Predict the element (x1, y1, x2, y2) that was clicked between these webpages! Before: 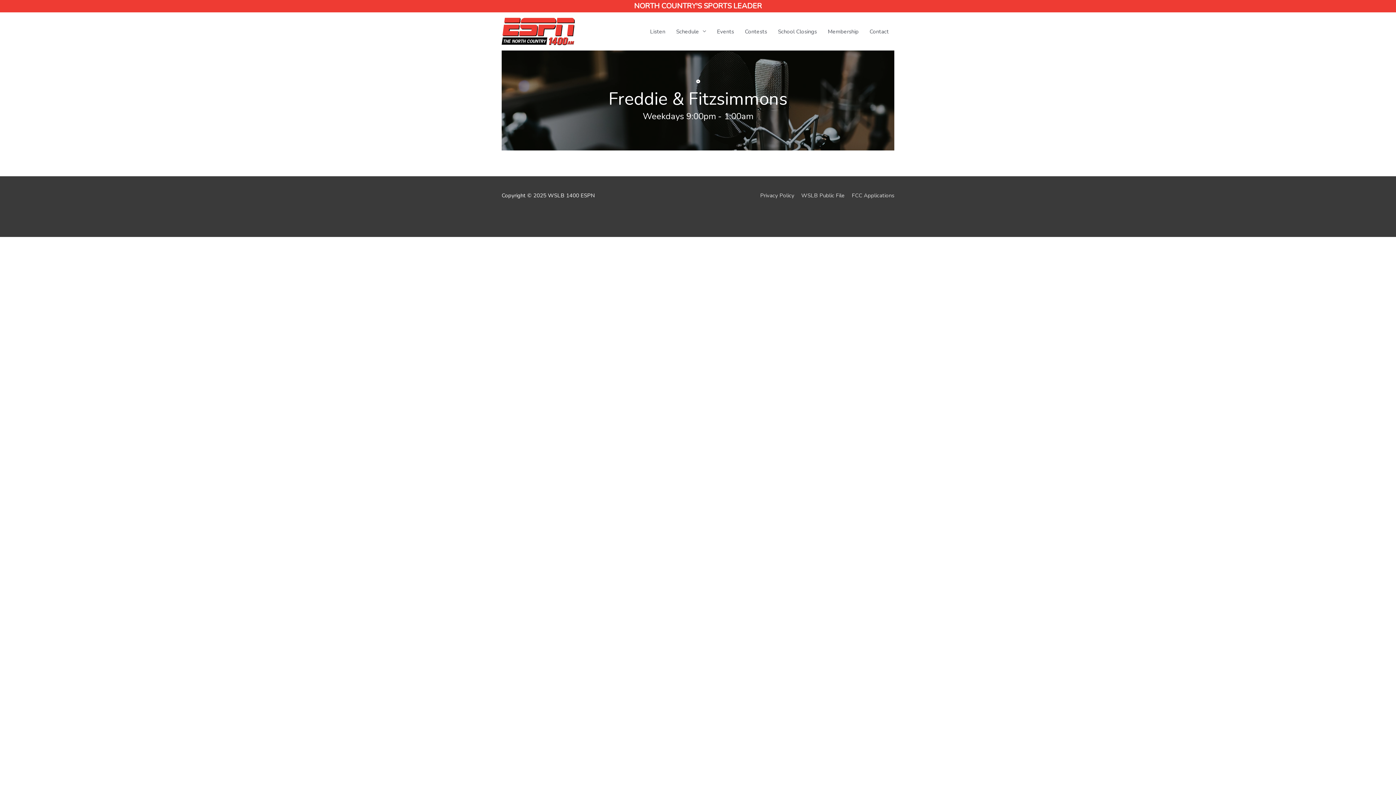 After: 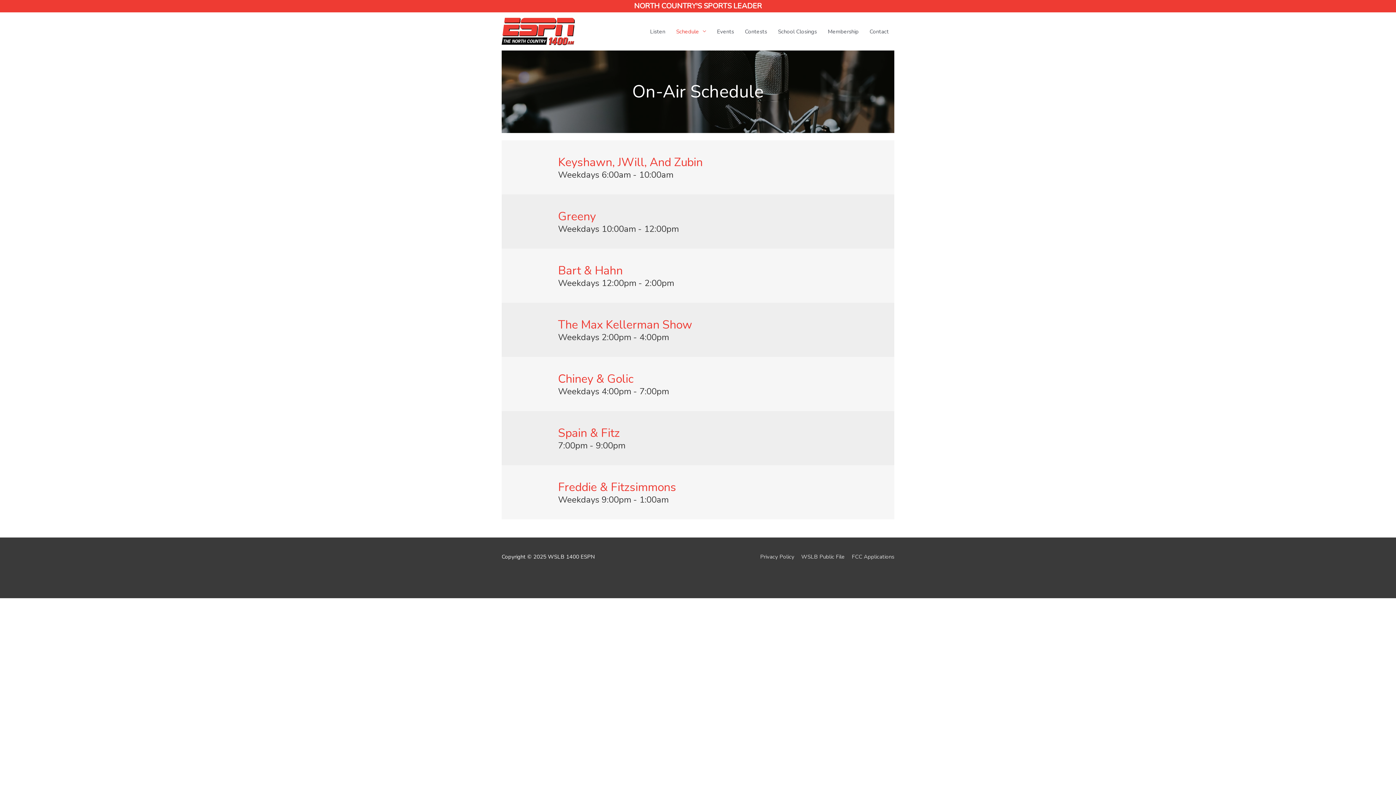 Action: bbox: (670, 20, 711, 42) label: Schedule